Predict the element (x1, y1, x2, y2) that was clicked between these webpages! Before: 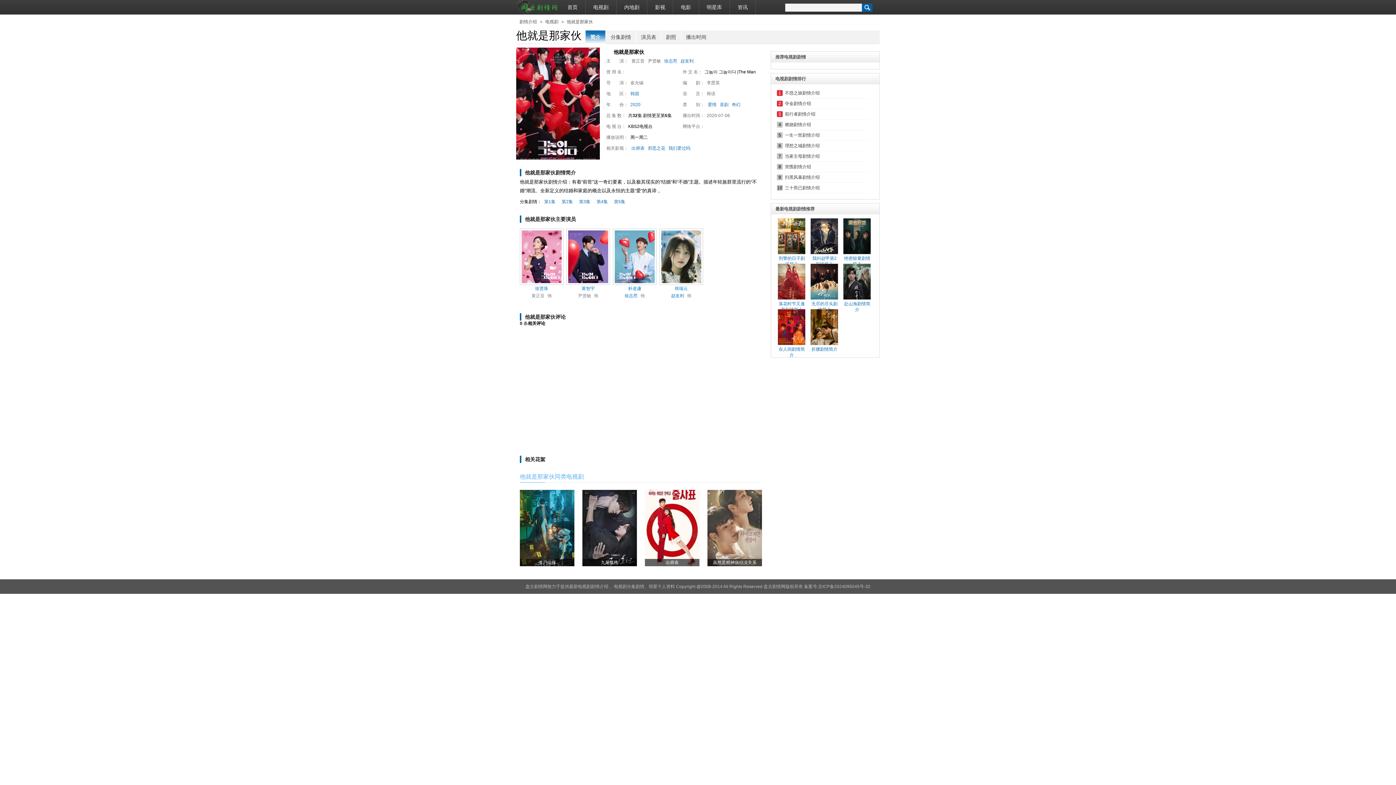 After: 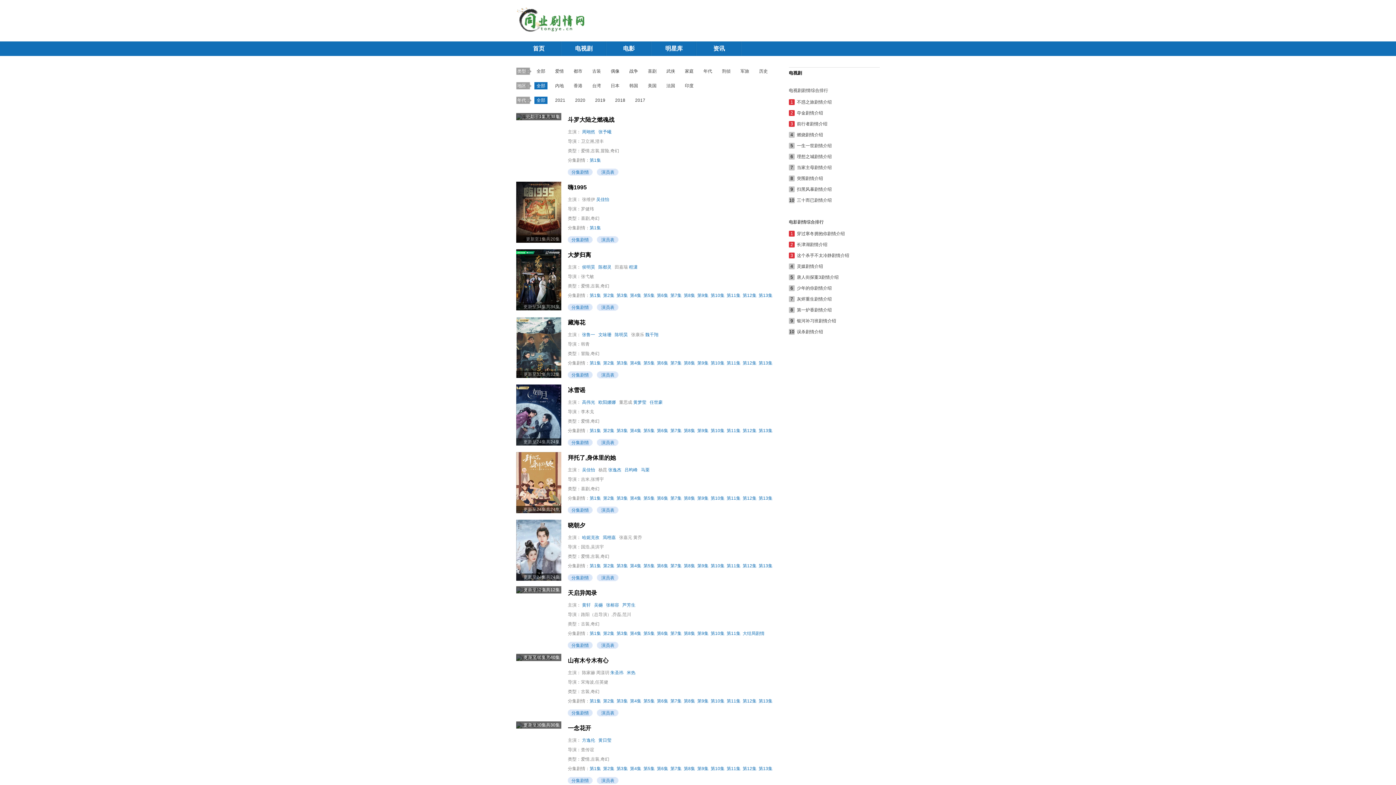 Action: bbox: (732, 102, 742, 107) label: 奇幻